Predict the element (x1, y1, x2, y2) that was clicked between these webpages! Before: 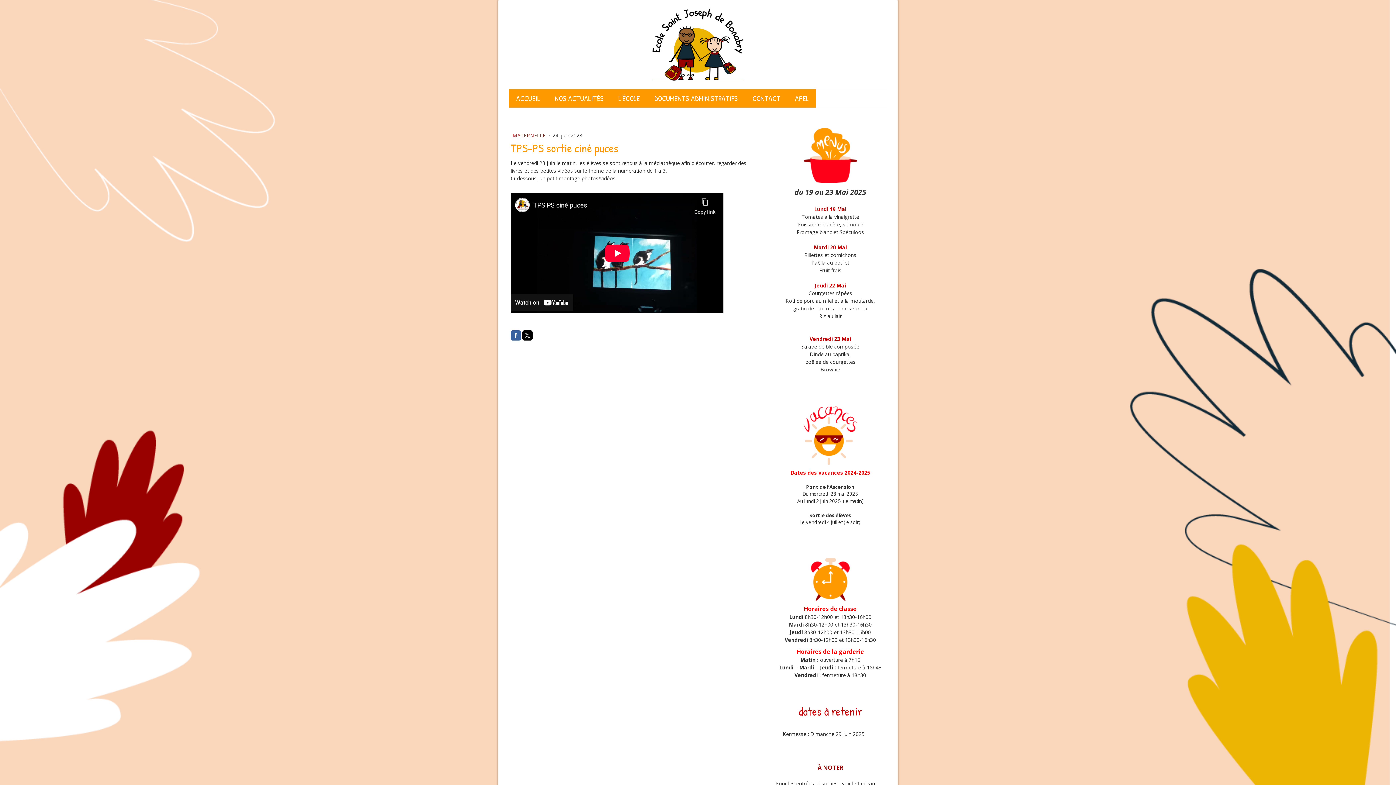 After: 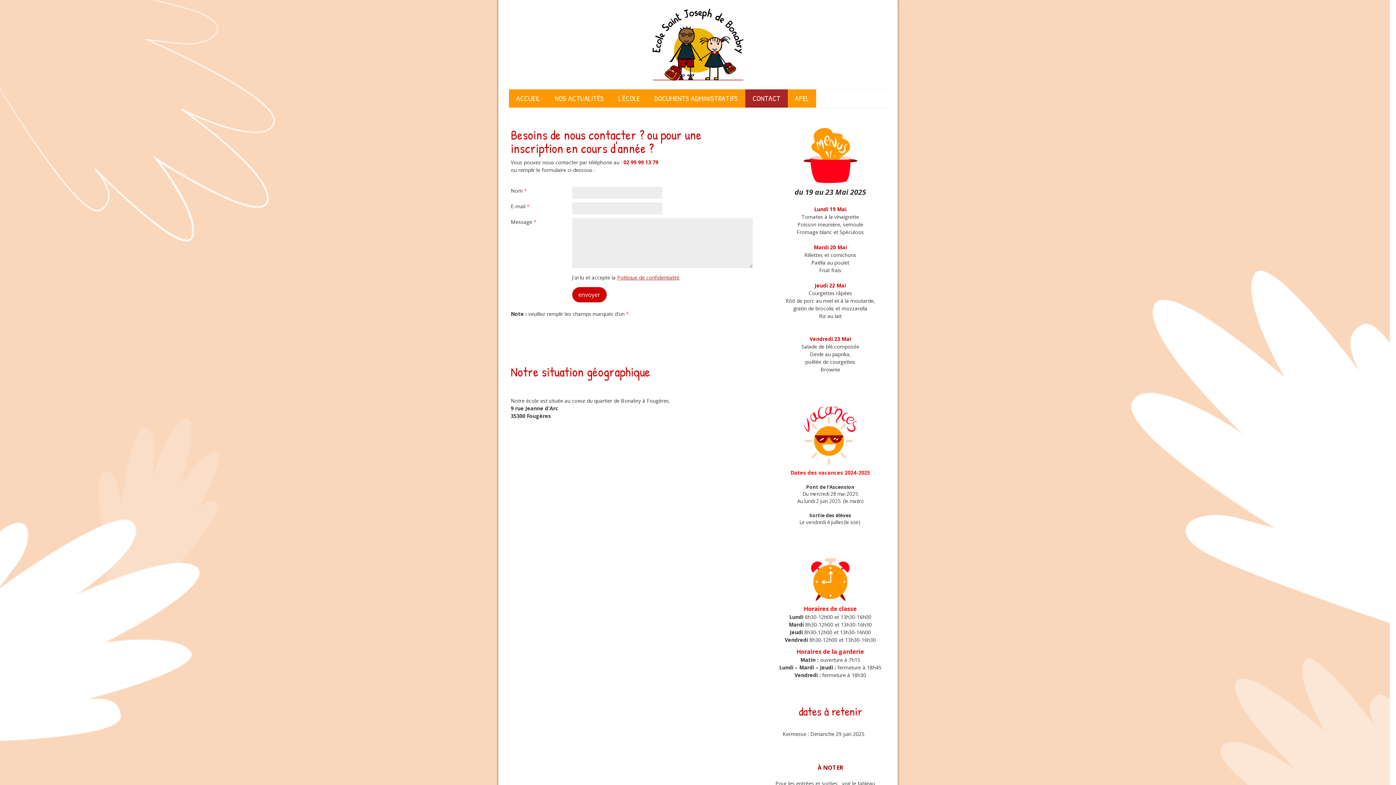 Action: label: CONTACT bbox: (745, 89, 788, 107)